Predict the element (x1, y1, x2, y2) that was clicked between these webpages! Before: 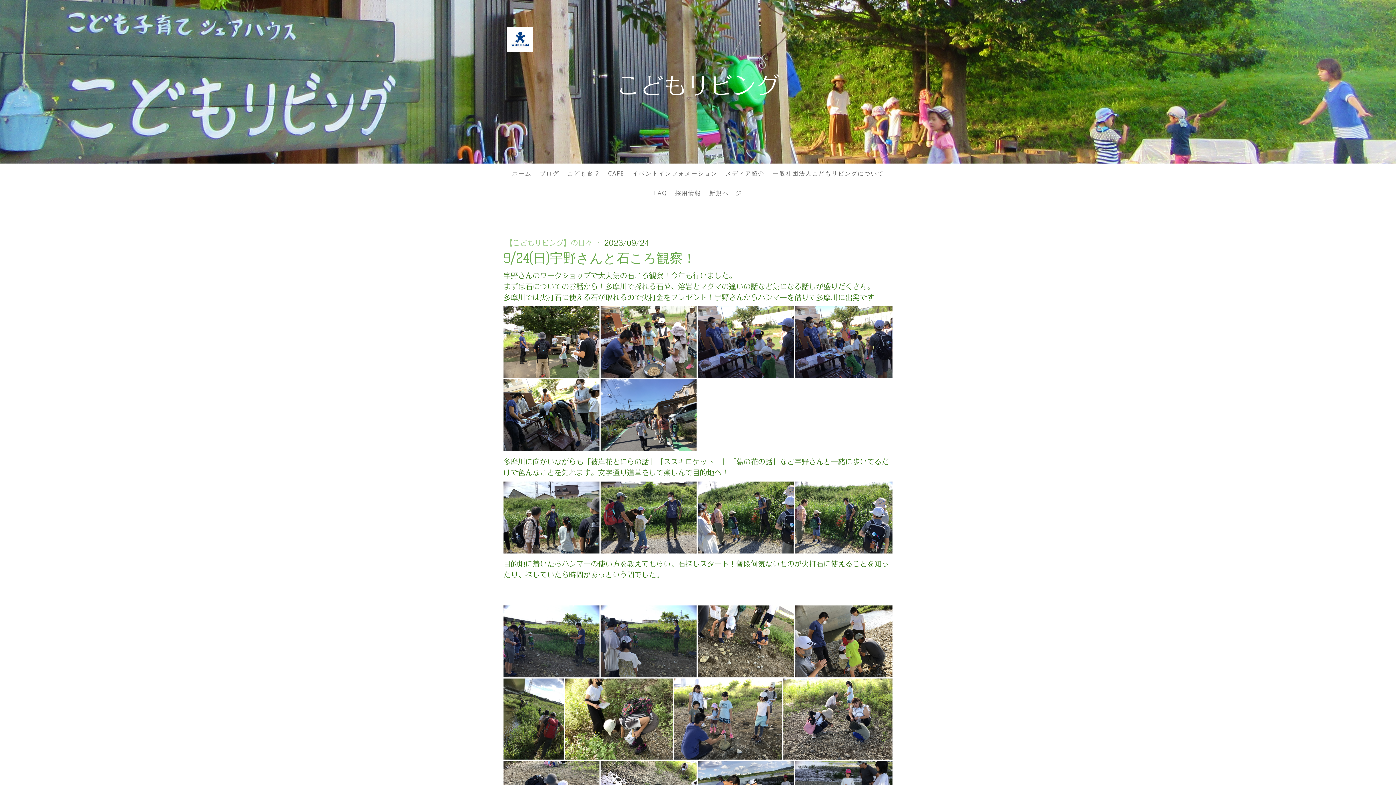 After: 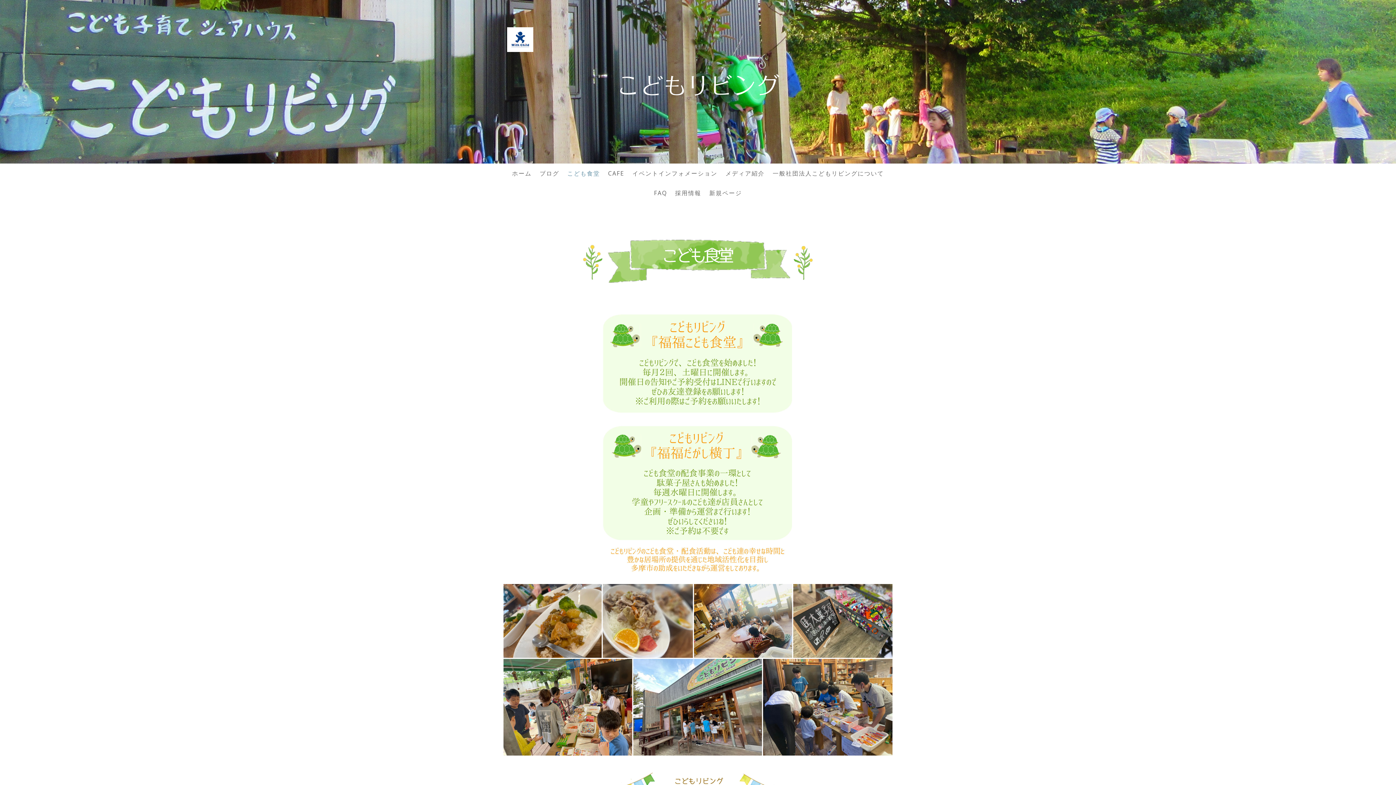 Action: bbox: (563, 165, 604, 181) label: こども食堂